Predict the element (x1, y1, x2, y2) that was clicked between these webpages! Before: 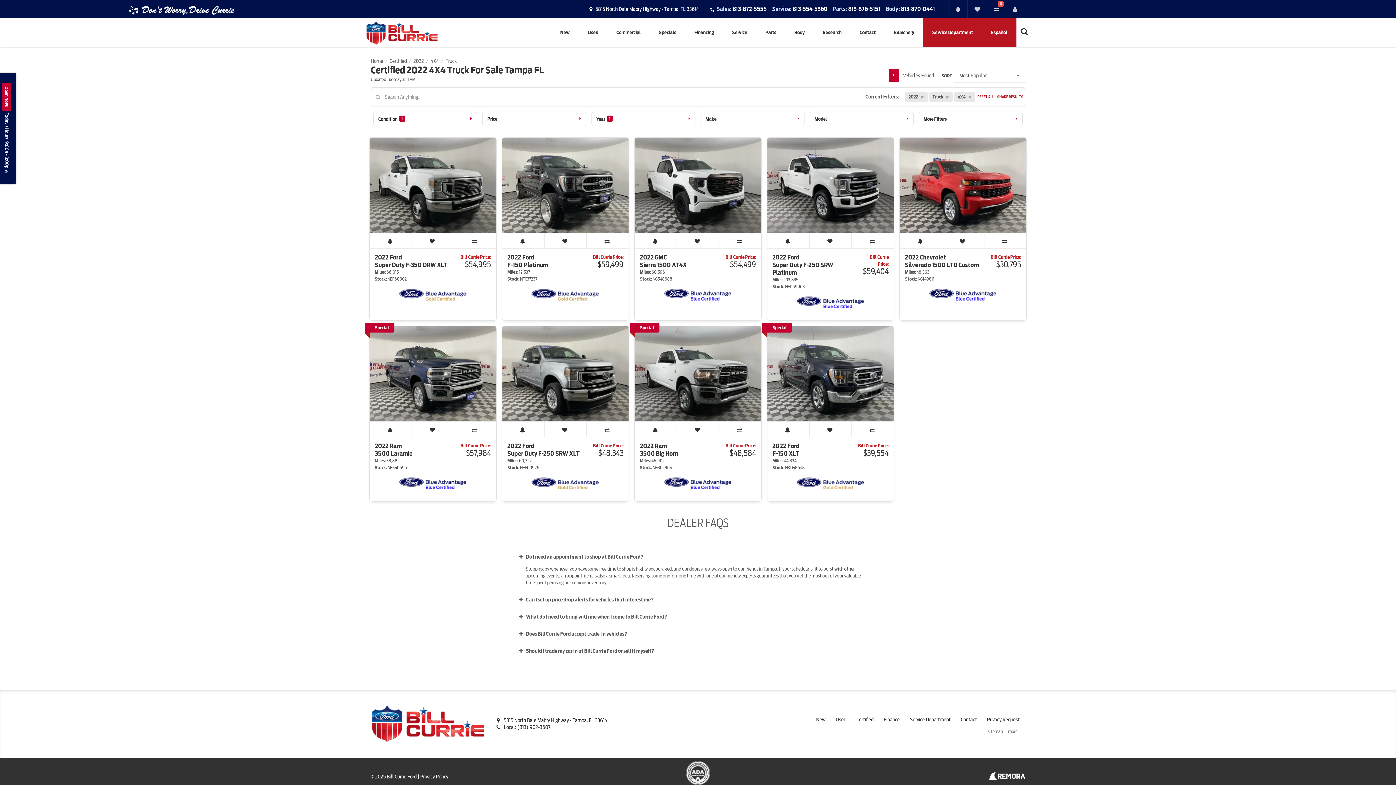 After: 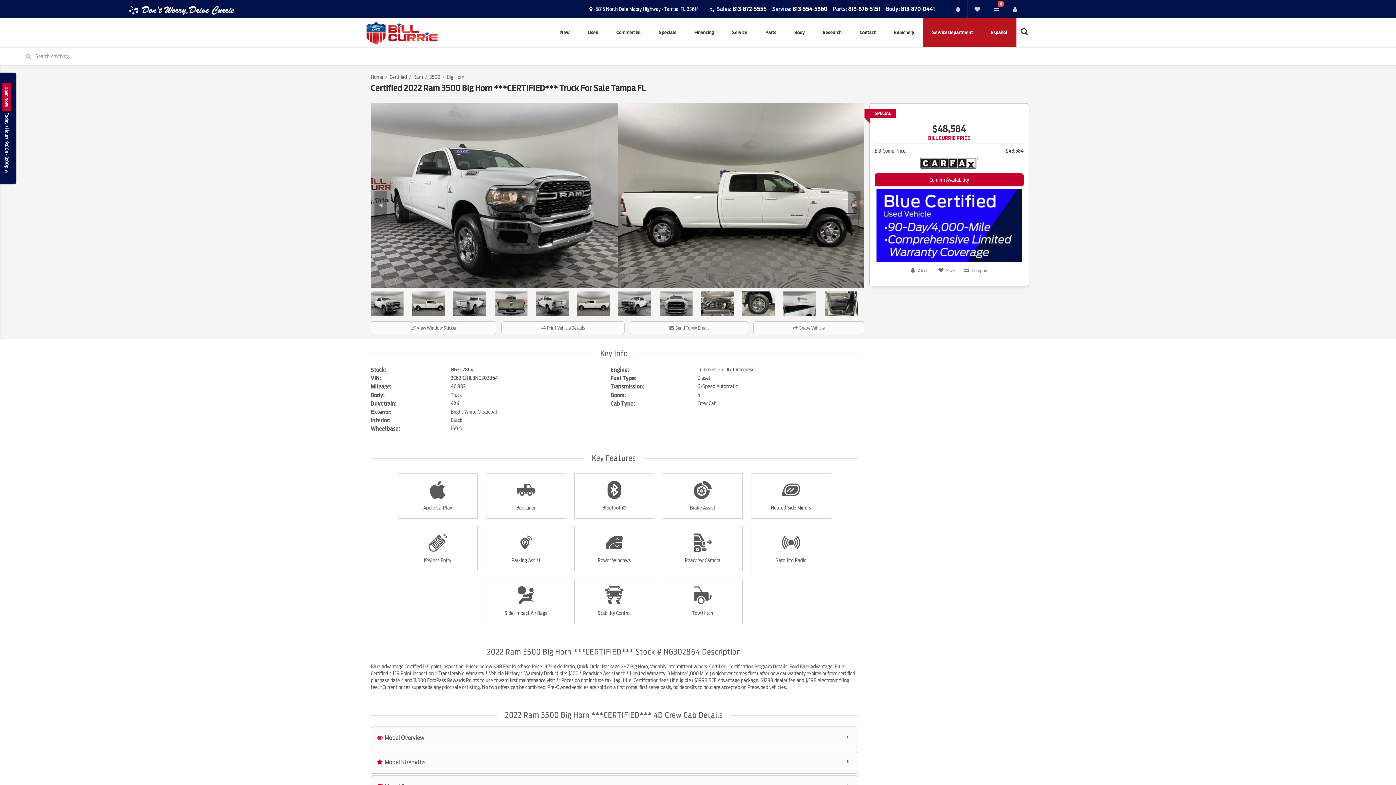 Action: bbox: (640, 442, 678, 457) label: 2022 Ram
3500 Big Horn